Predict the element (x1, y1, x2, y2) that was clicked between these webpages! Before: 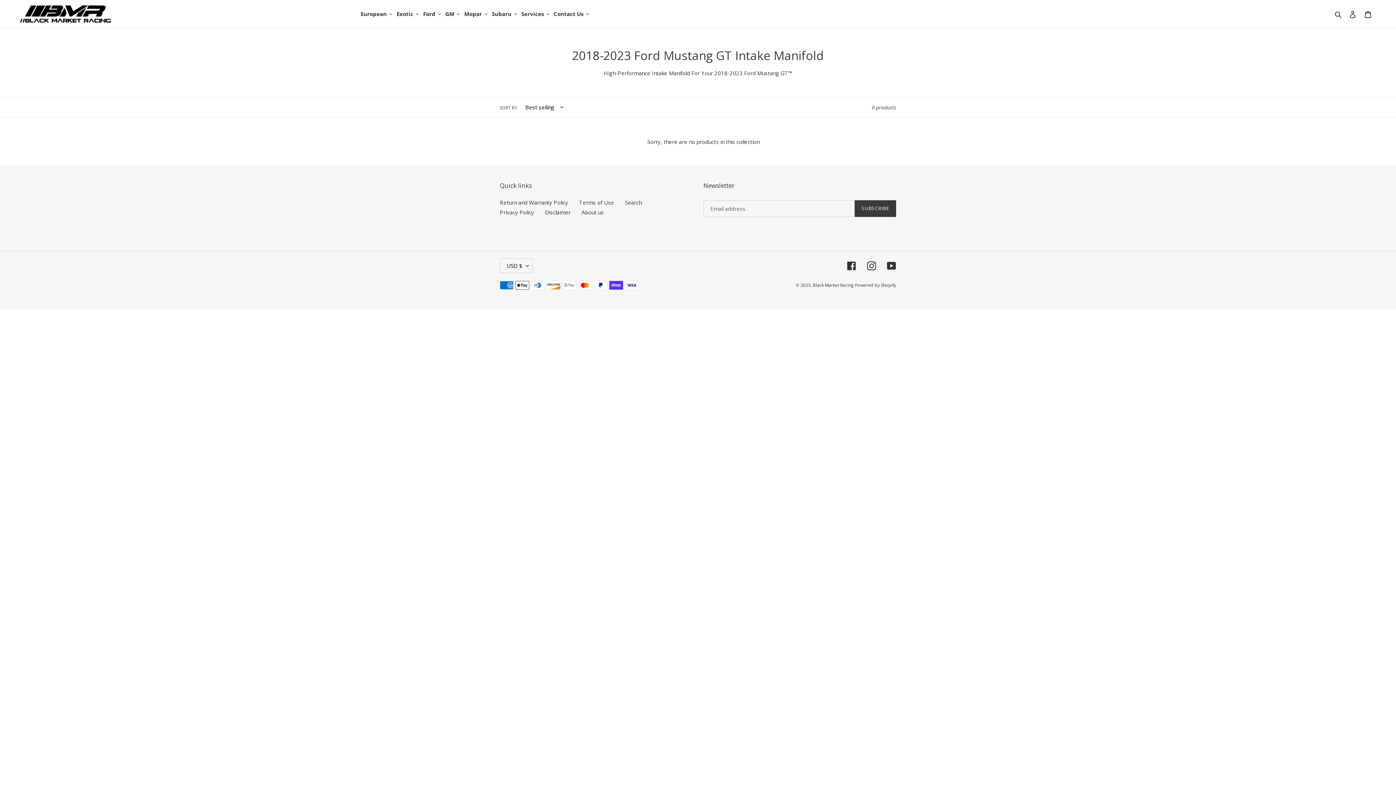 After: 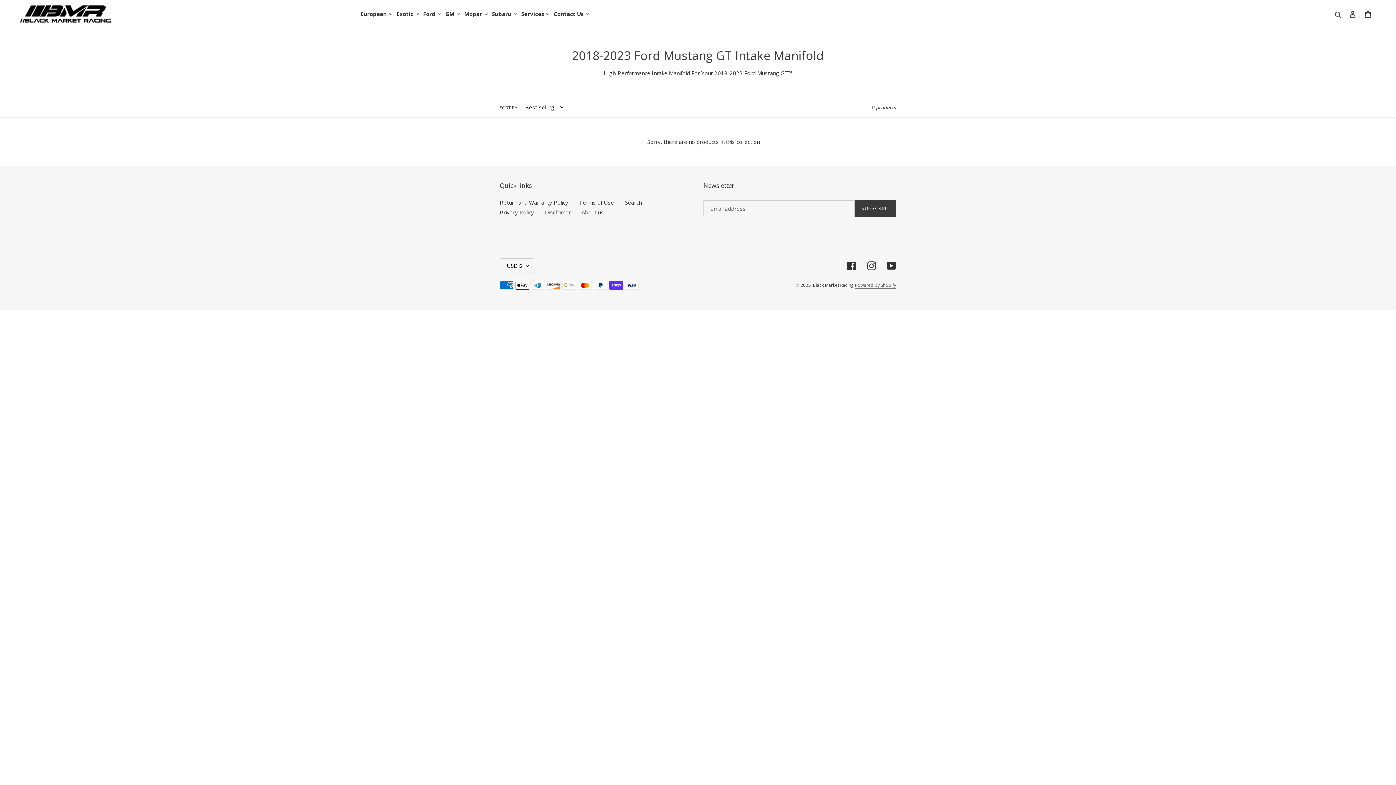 Action: label: Powered by Shopify bbox: (855, 282, 896, 288)